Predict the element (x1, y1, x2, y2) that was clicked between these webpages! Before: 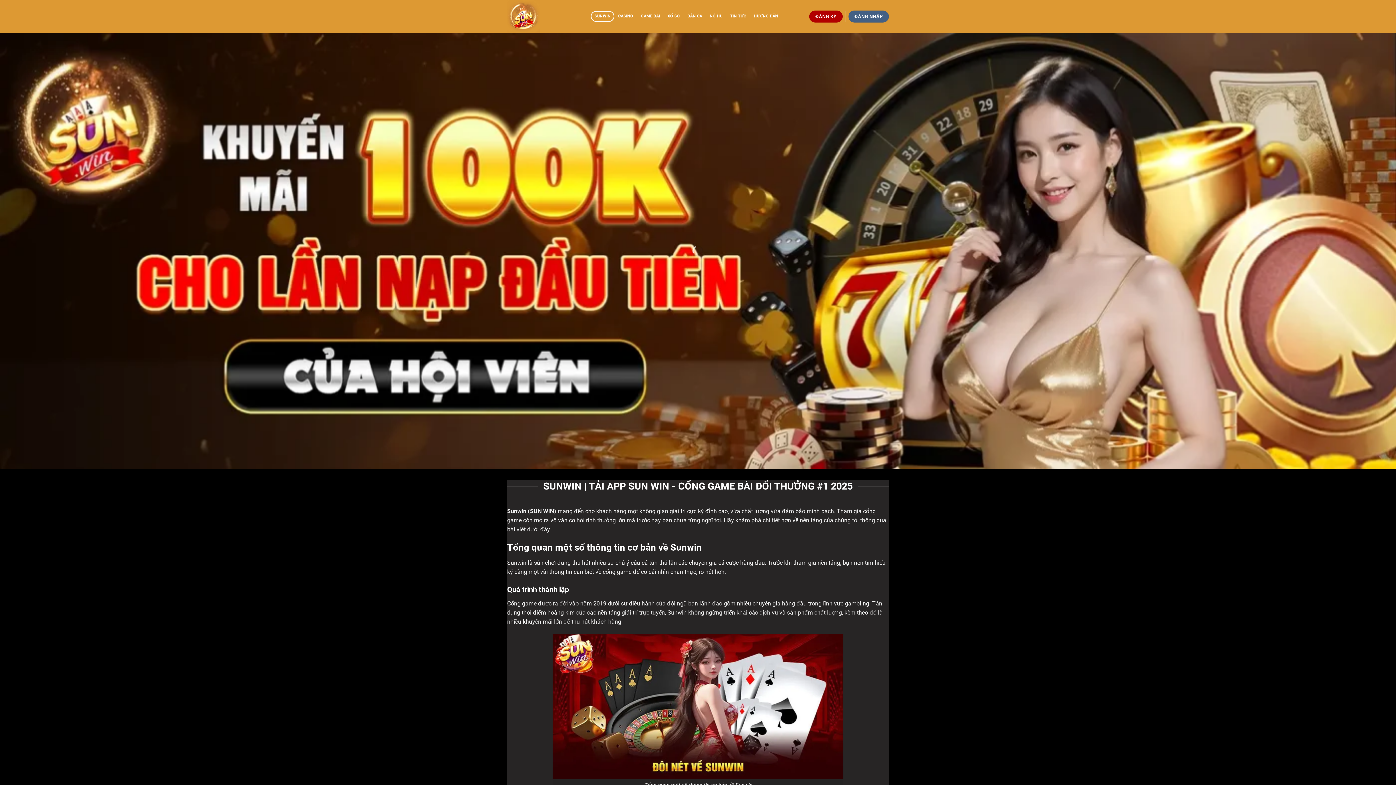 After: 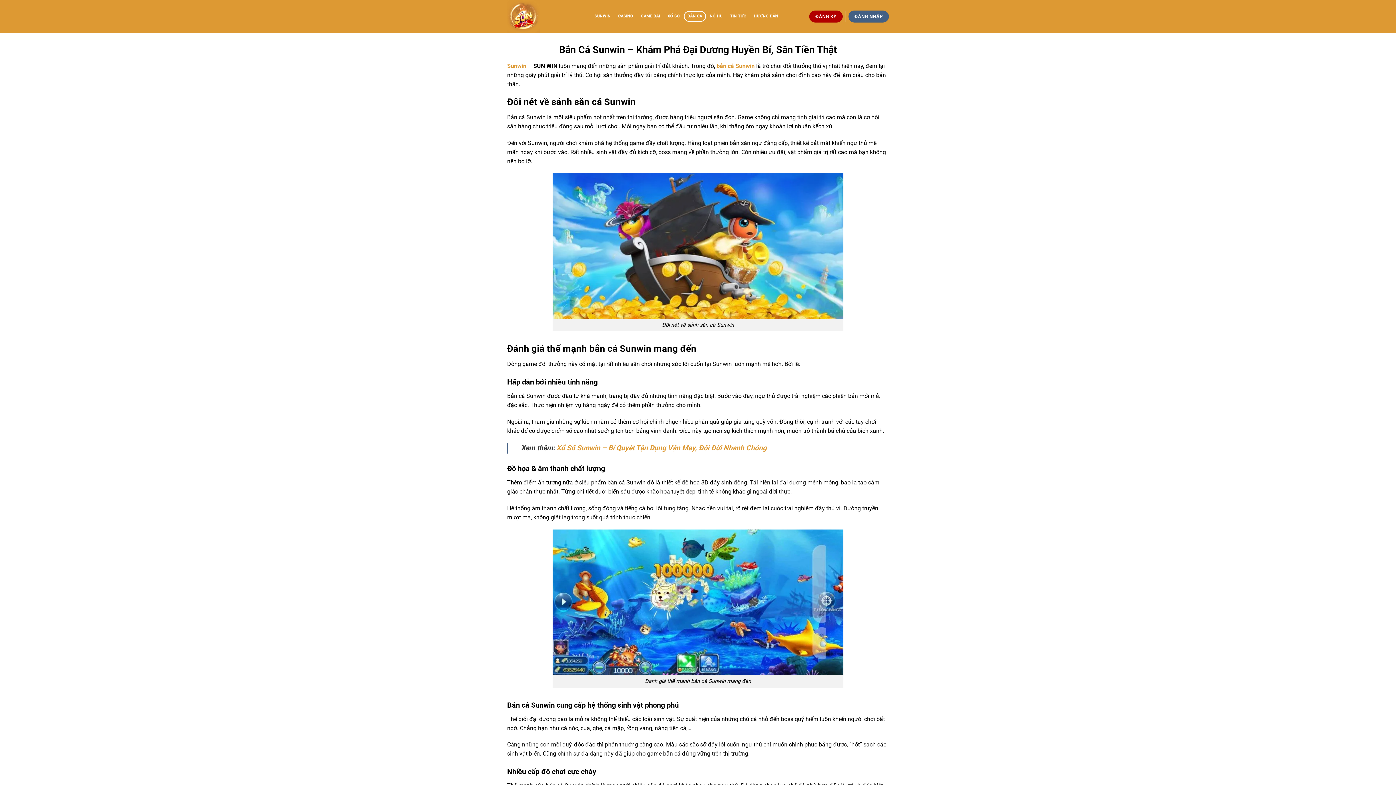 Action: label: BẮN CÁ bbox: (683, 10, 706, 21)